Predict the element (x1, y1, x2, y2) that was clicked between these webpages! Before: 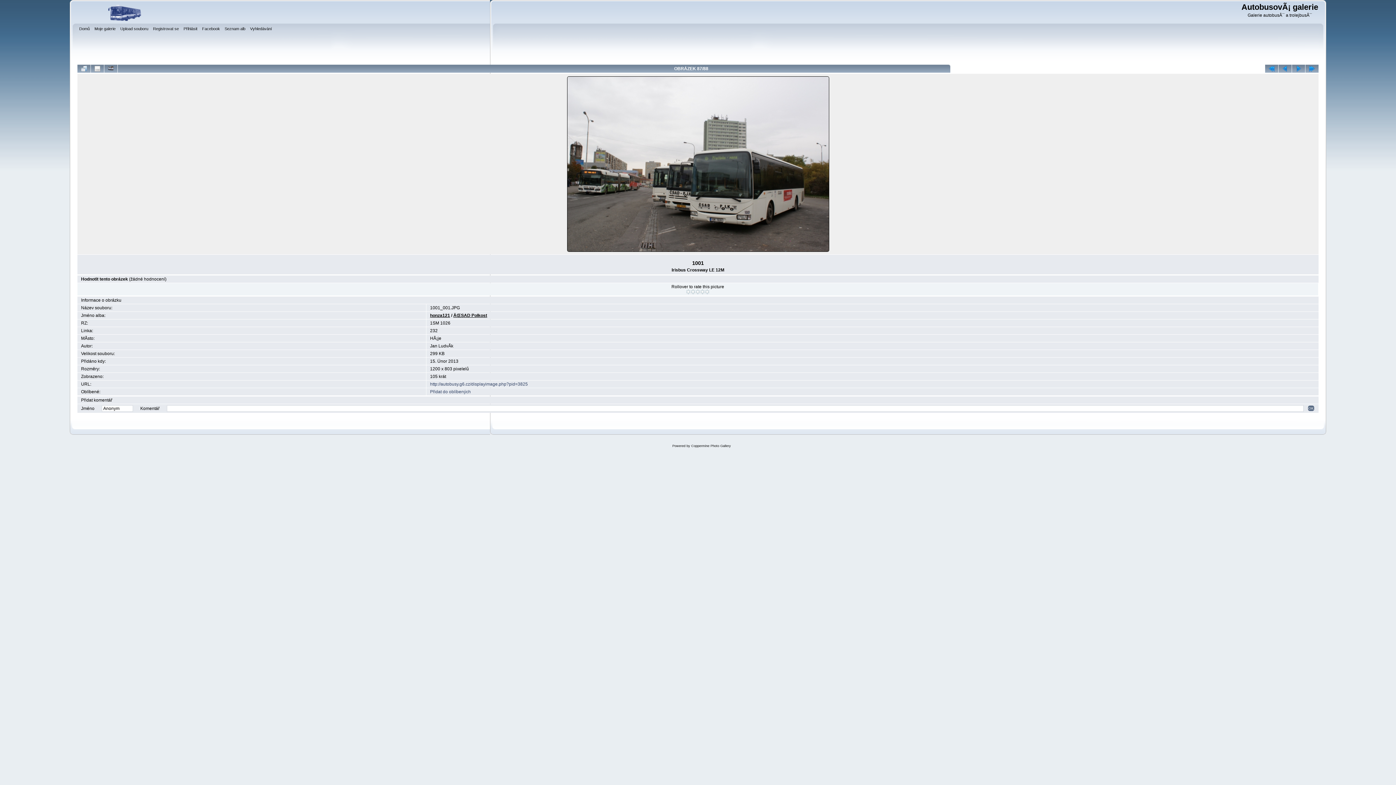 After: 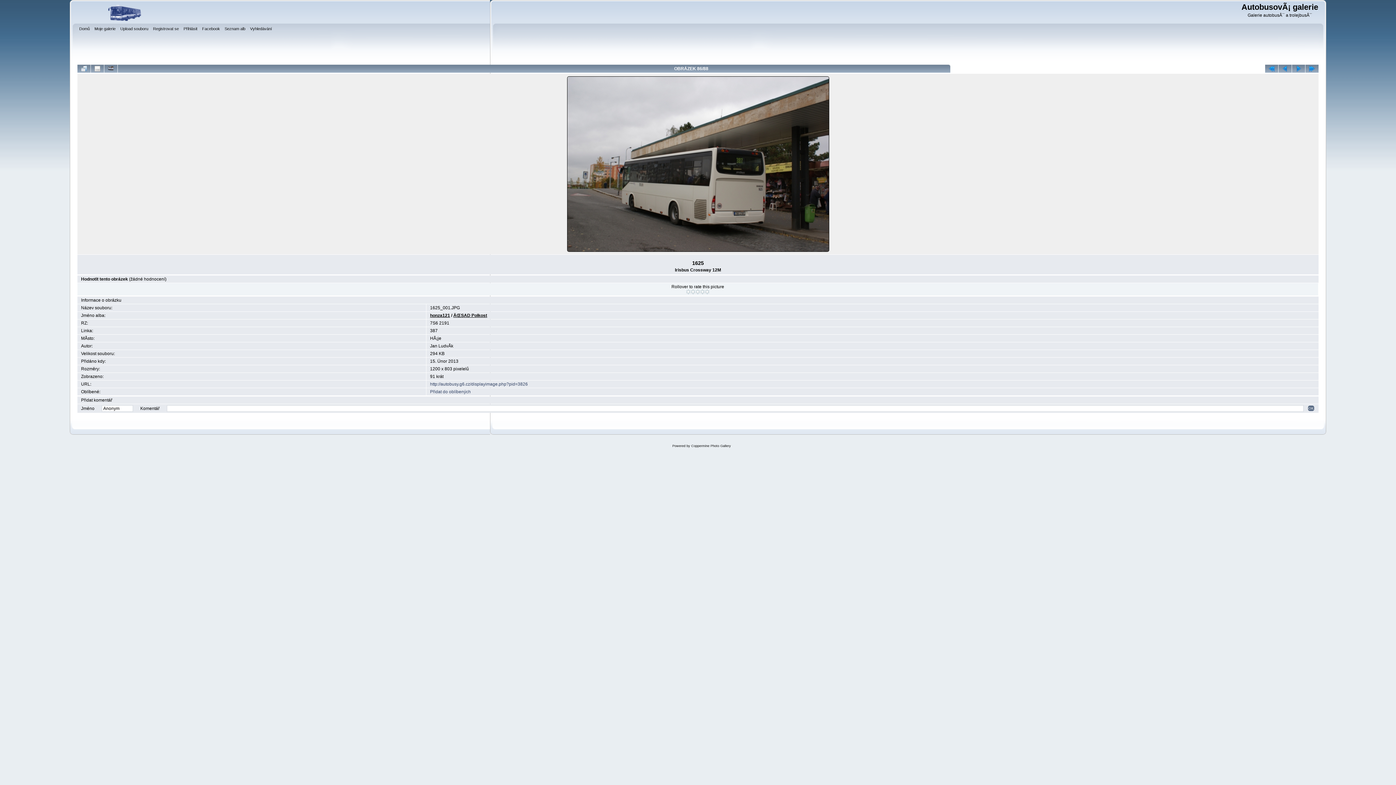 Action: bbox: (1278, 64, 1292, 72)